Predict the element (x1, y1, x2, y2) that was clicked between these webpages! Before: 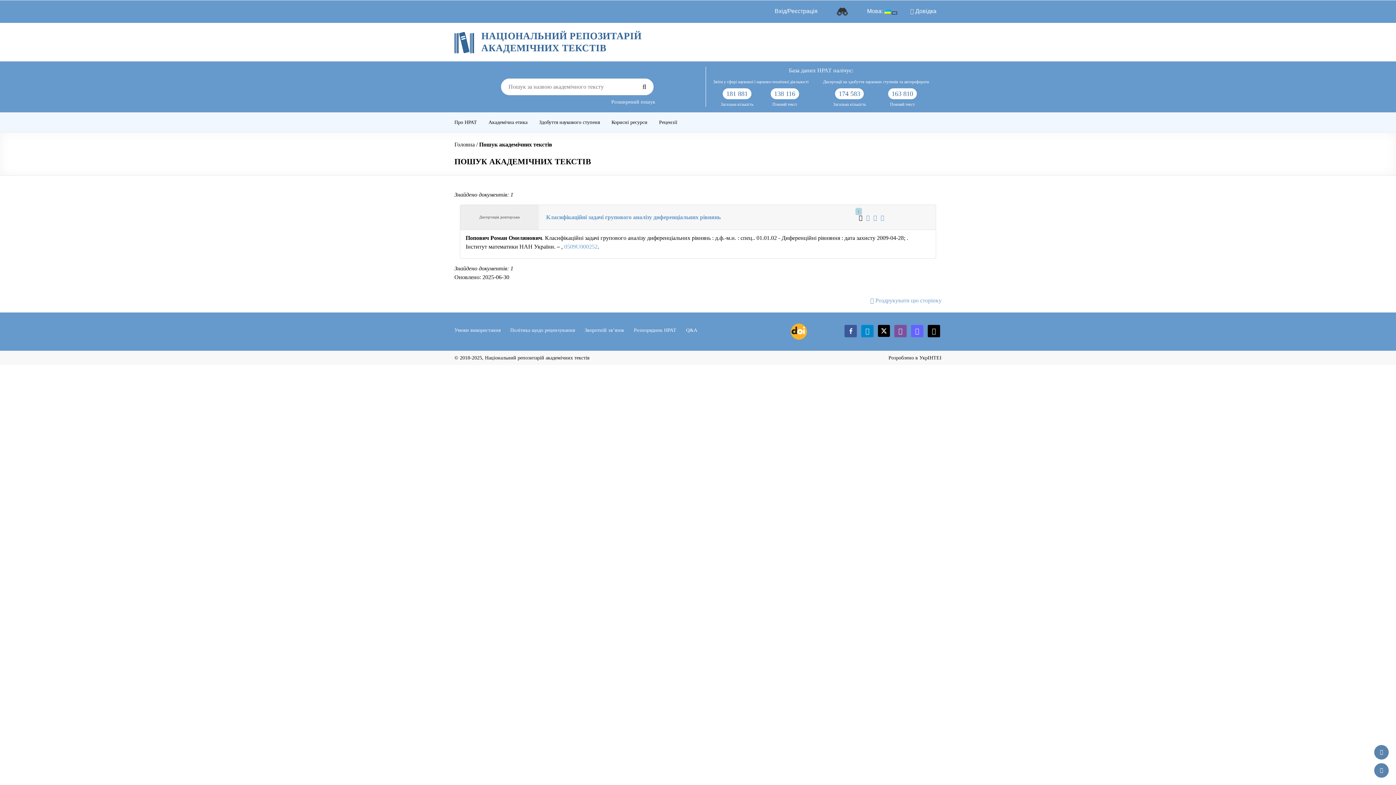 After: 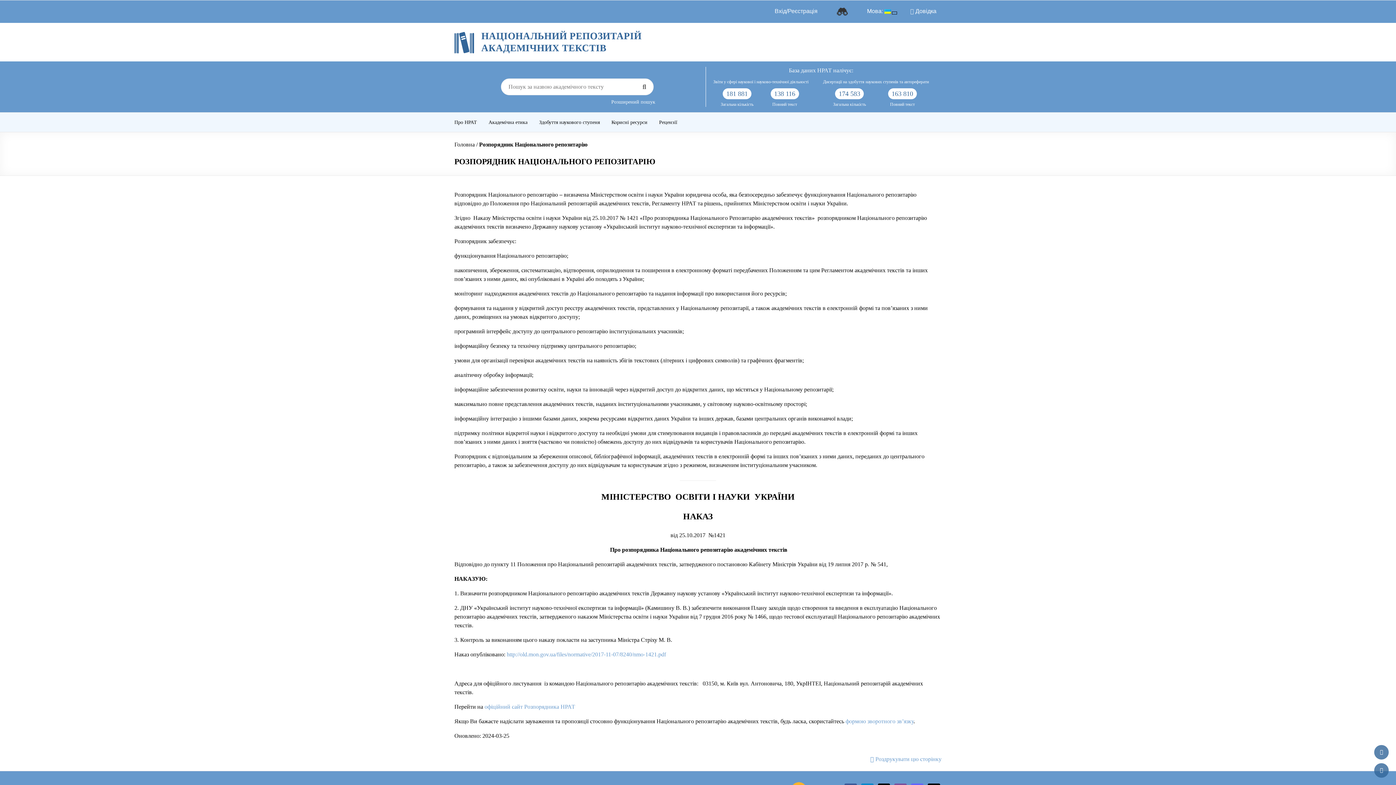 Action: label: Розпорядник НРАТ bbox: (634, 327, 676, 333)